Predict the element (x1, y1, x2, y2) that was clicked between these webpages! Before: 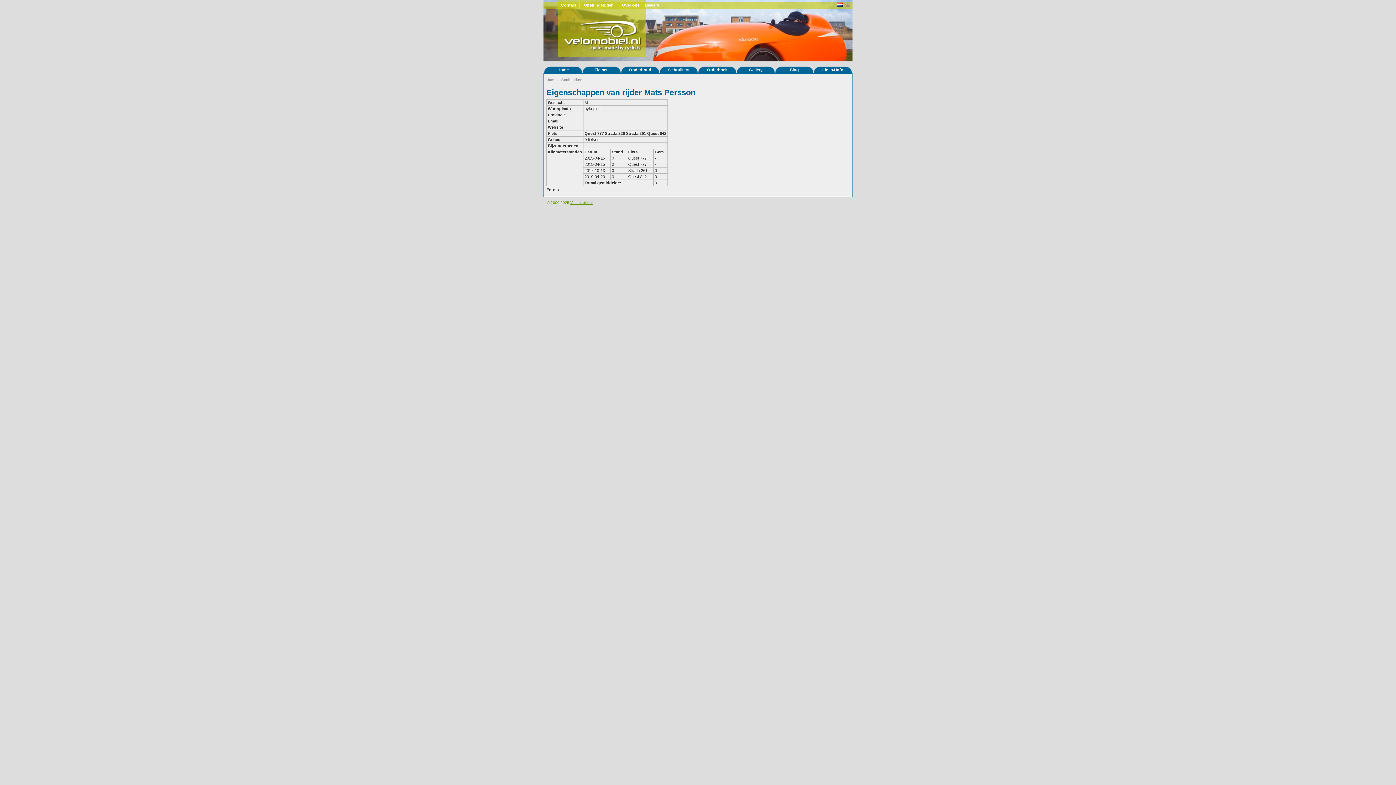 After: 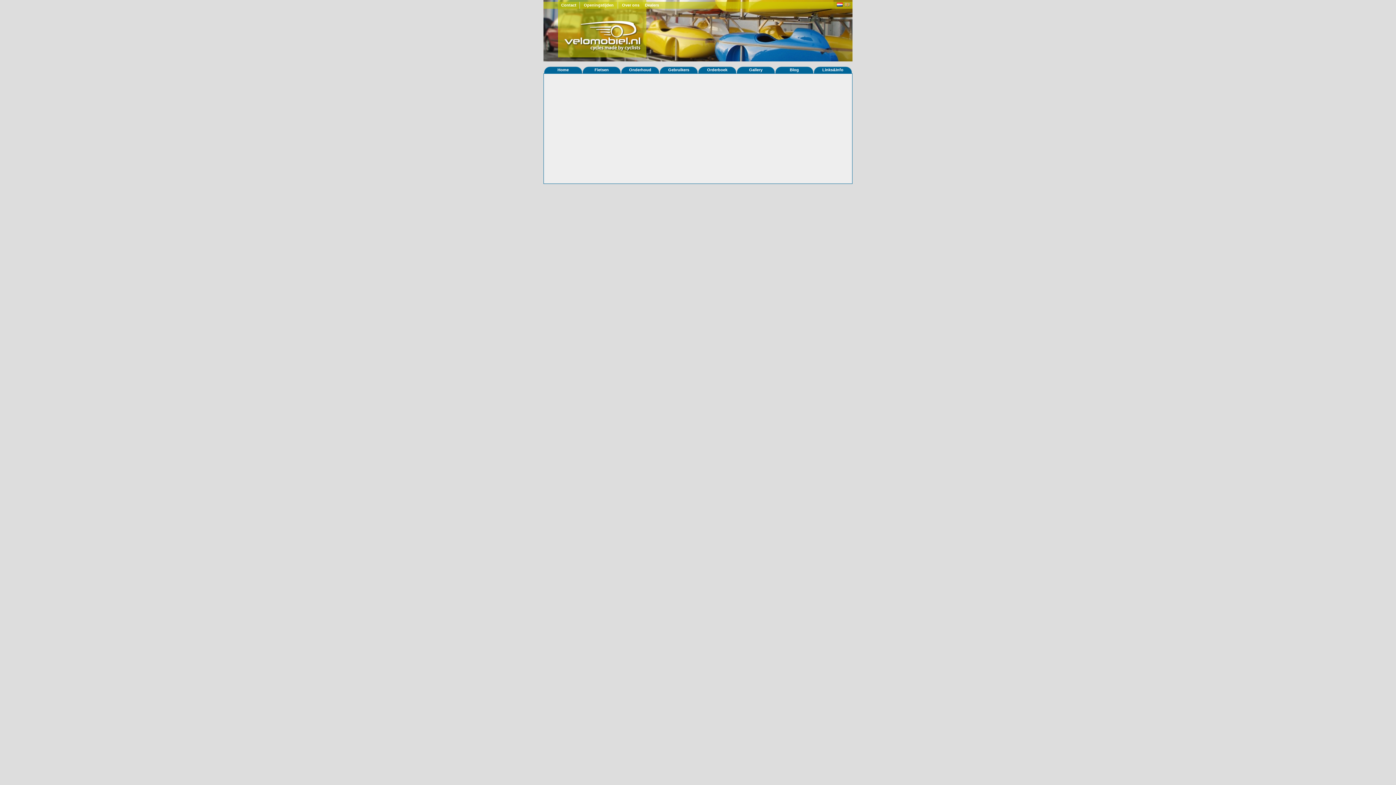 Action: label: Strada 226 bbox: (605, 131, 625, 135)